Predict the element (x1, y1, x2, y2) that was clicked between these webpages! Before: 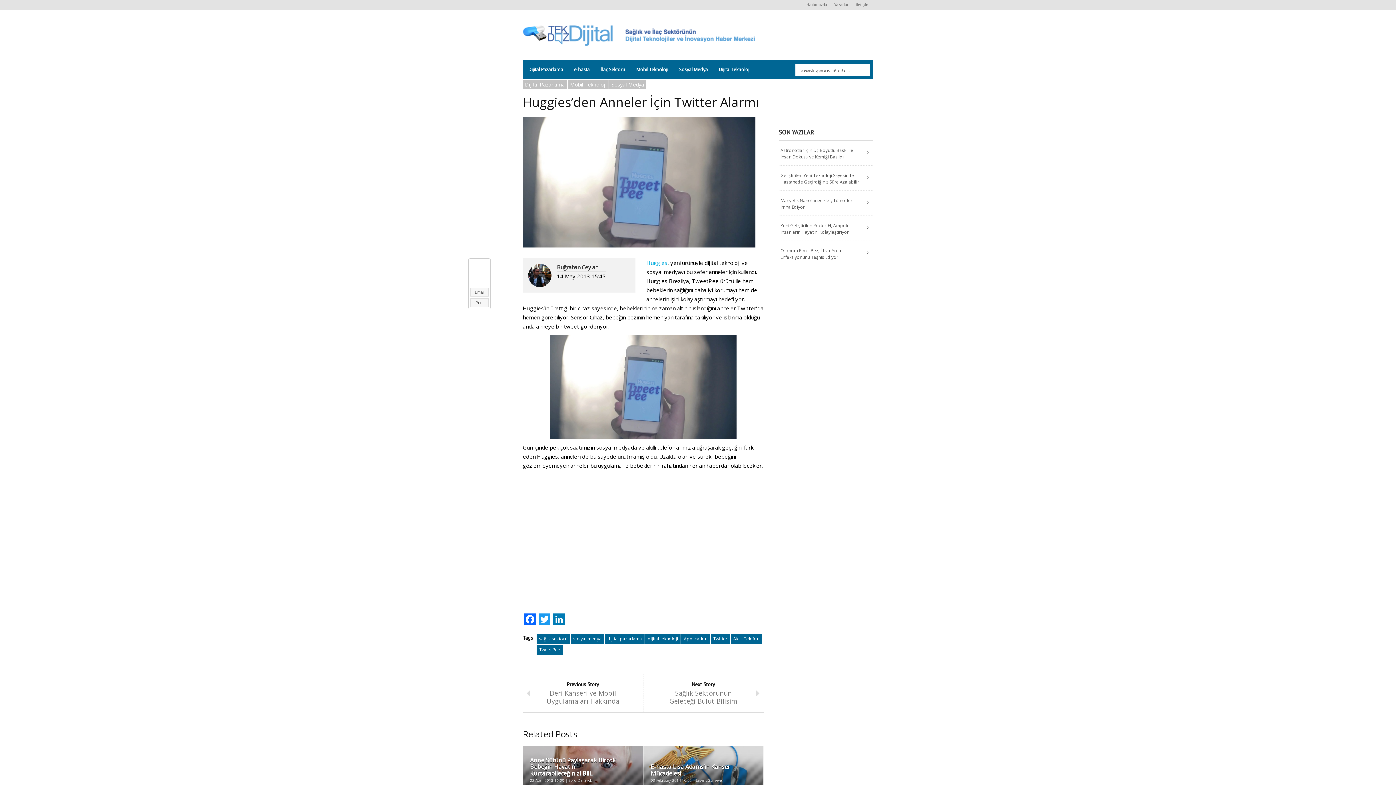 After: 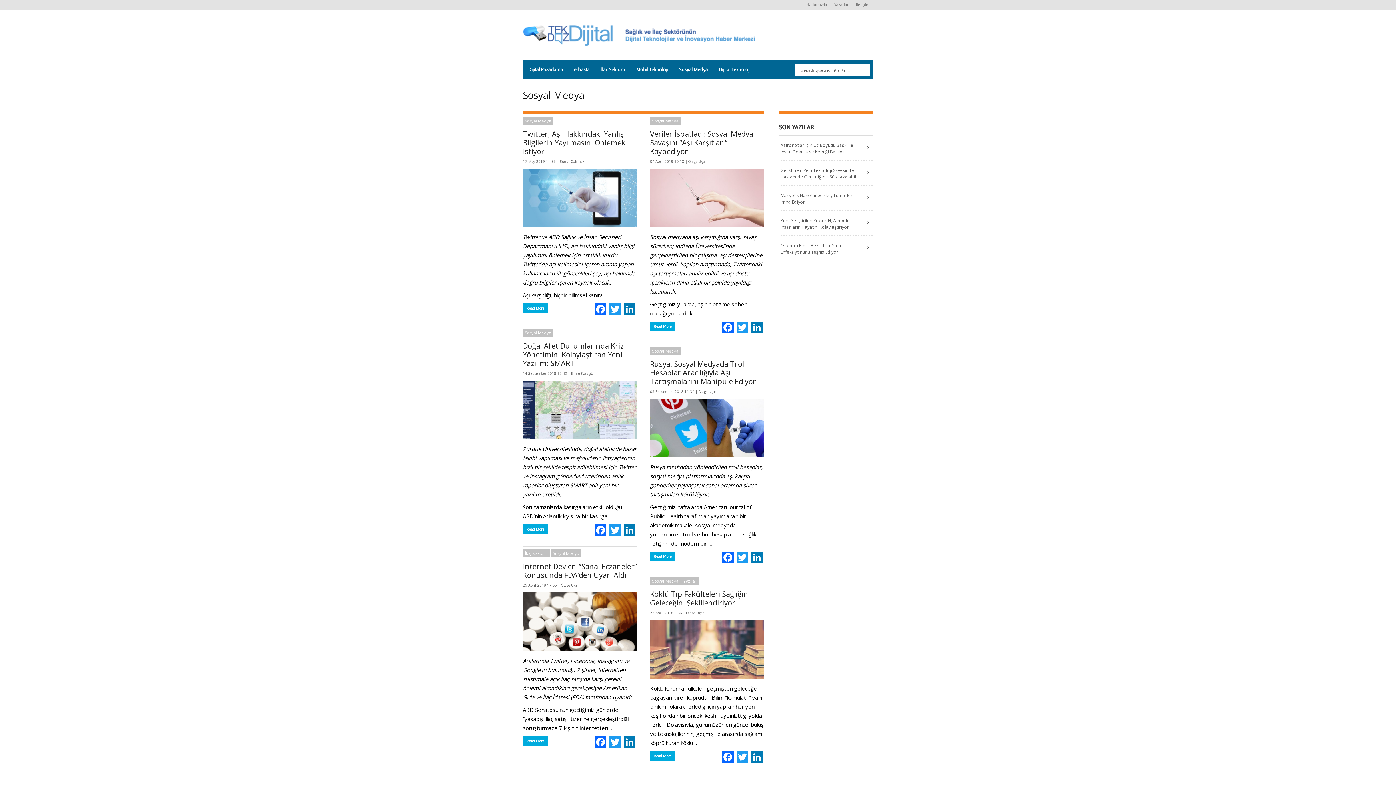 Action: bbox: (673, 60, 713, 78) label: Sosyal Medya